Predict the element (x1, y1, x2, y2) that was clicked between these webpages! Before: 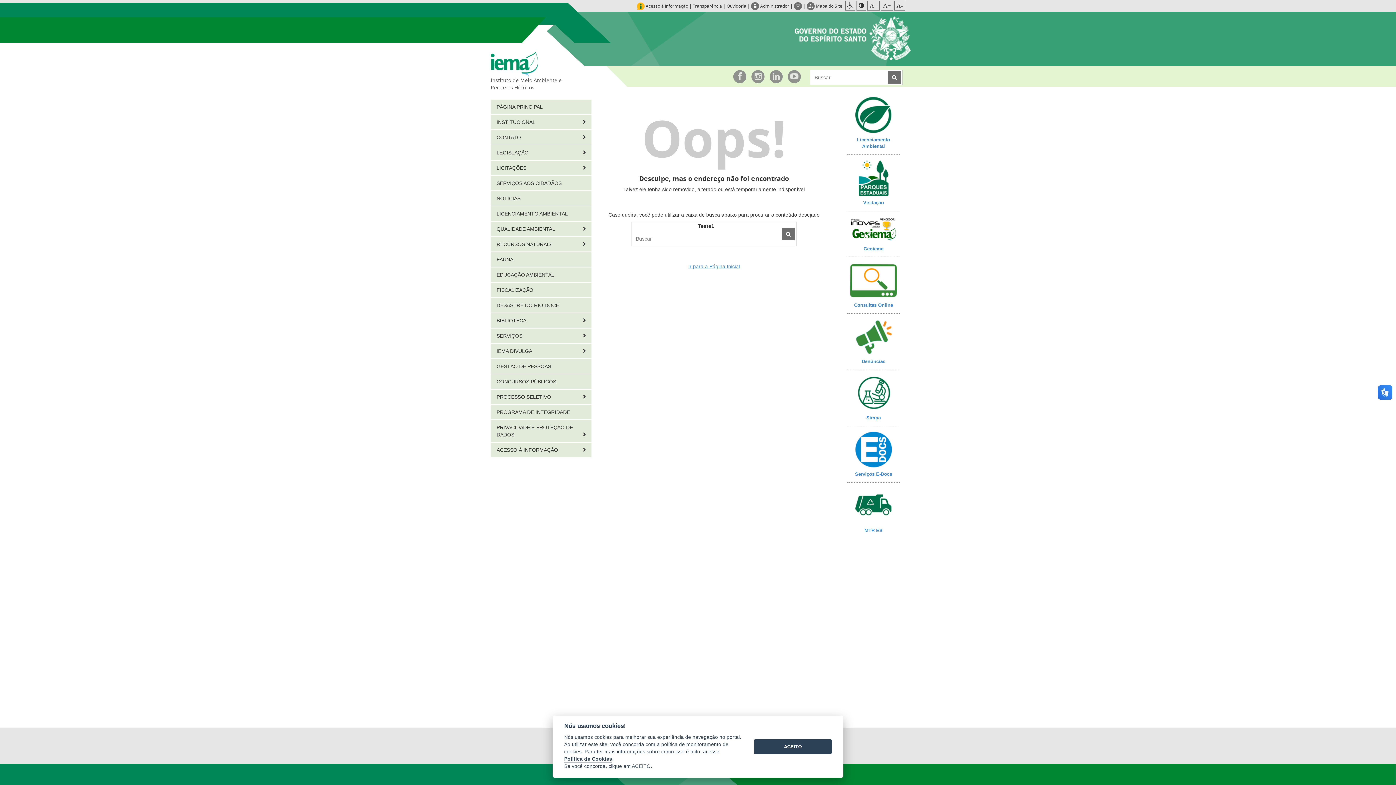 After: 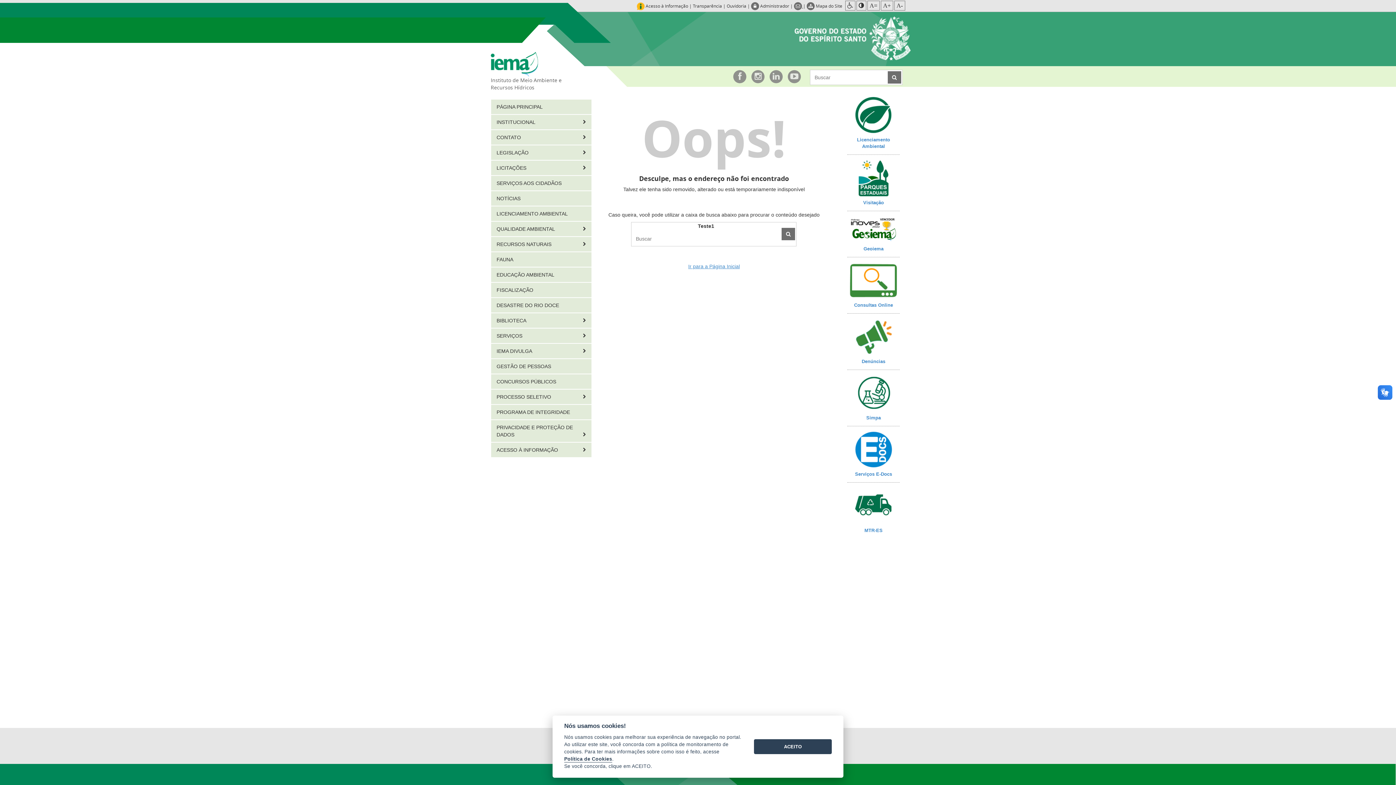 Action: bbox: (794, 2, 803, 8) label:  